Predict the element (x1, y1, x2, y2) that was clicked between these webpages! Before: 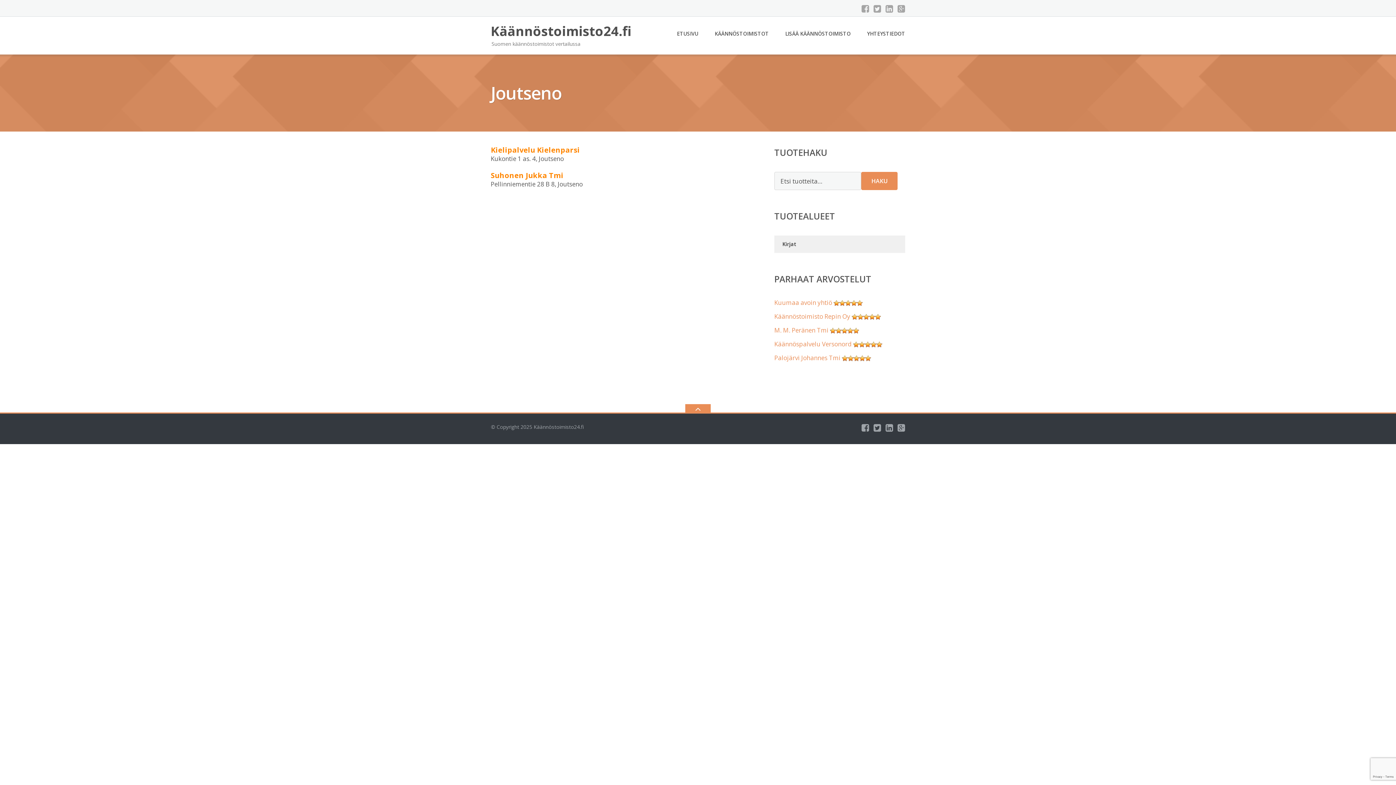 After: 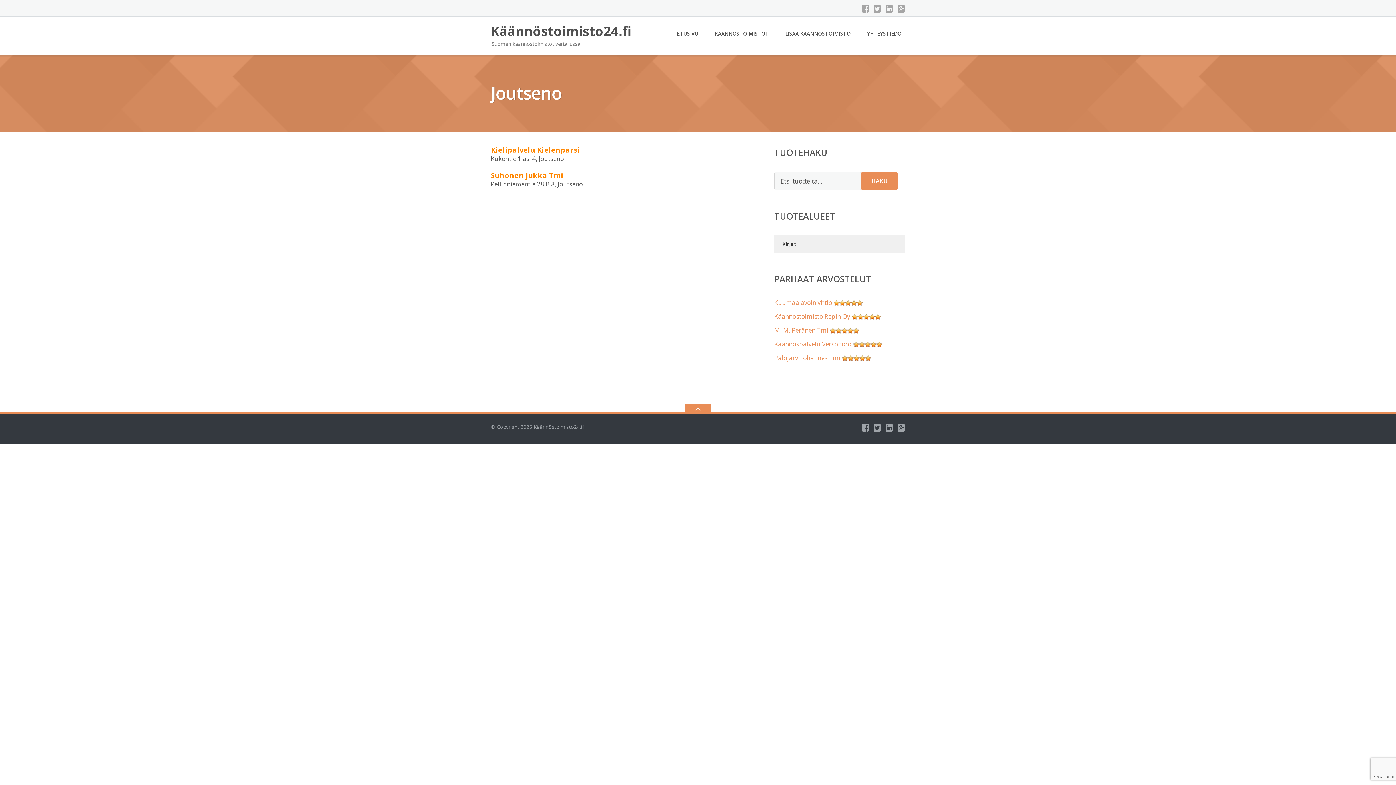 Action: bbox: (685, 404, 710, 413)